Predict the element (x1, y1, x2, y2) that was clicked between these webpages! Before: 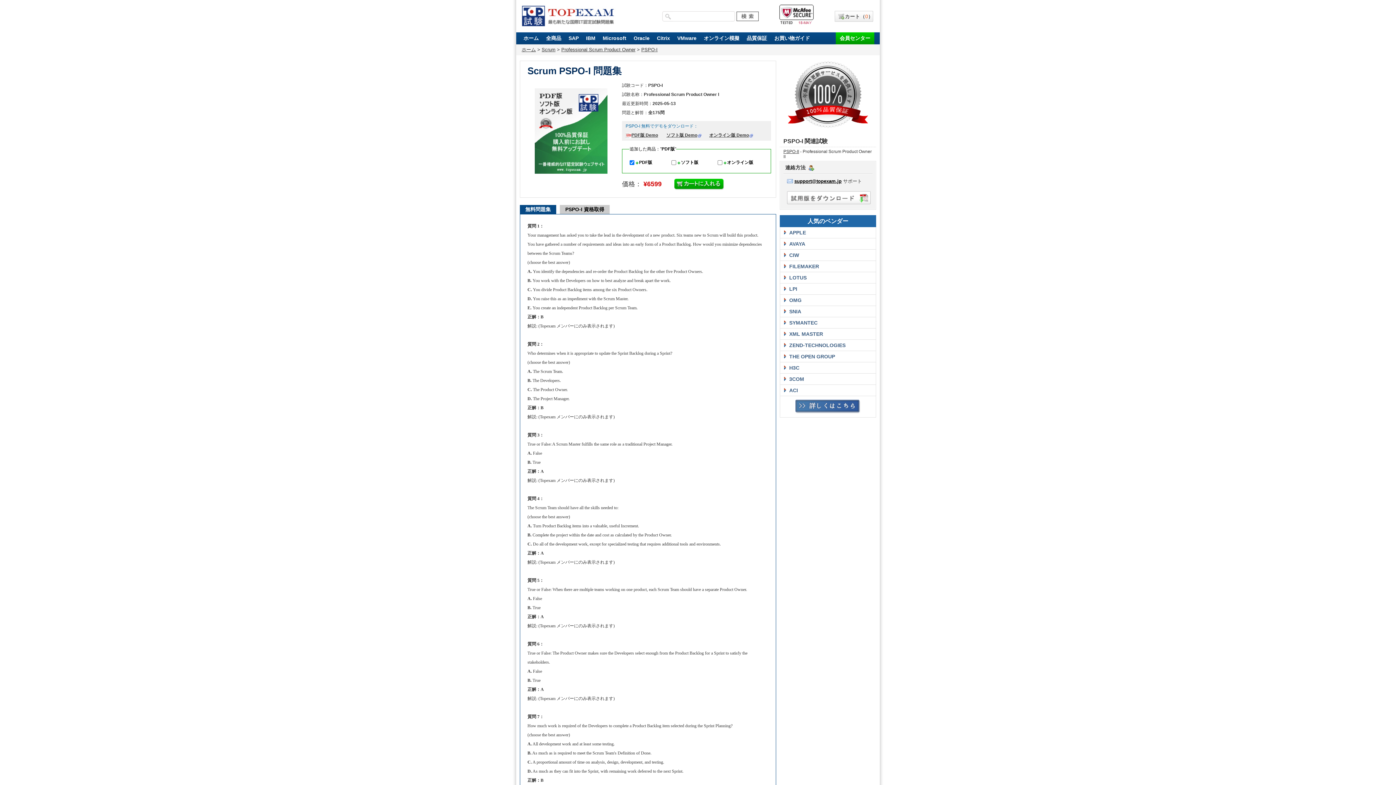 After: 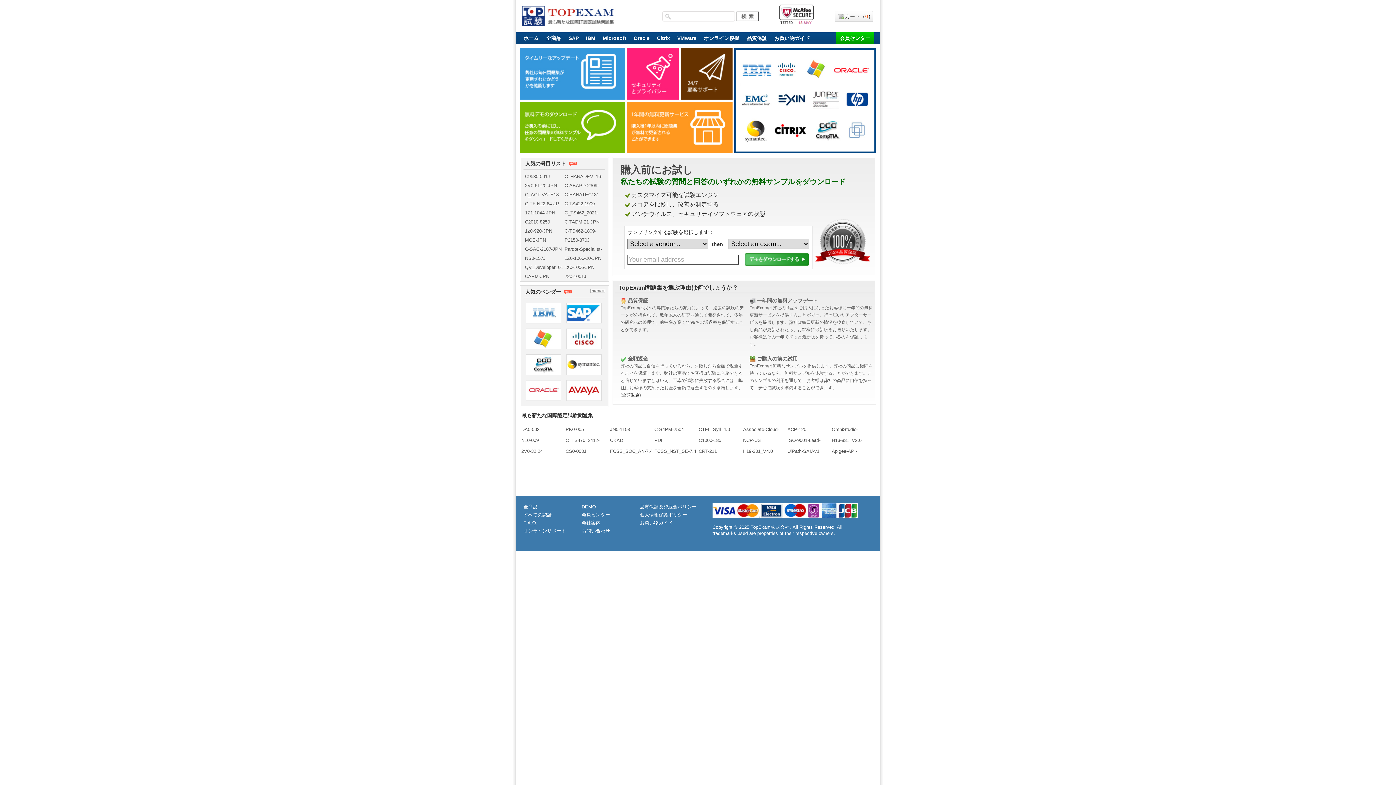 Action: bbox: (520, 3, 618, 28)